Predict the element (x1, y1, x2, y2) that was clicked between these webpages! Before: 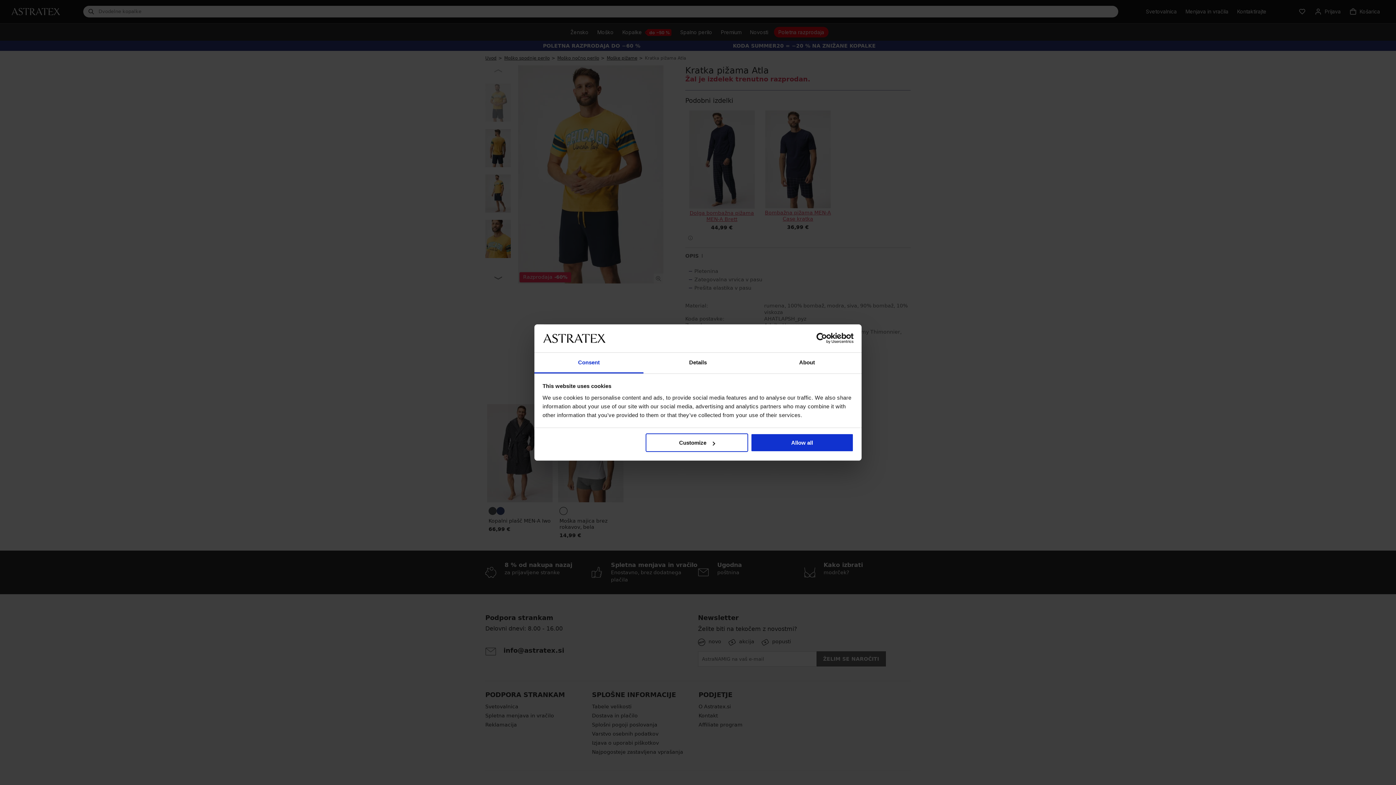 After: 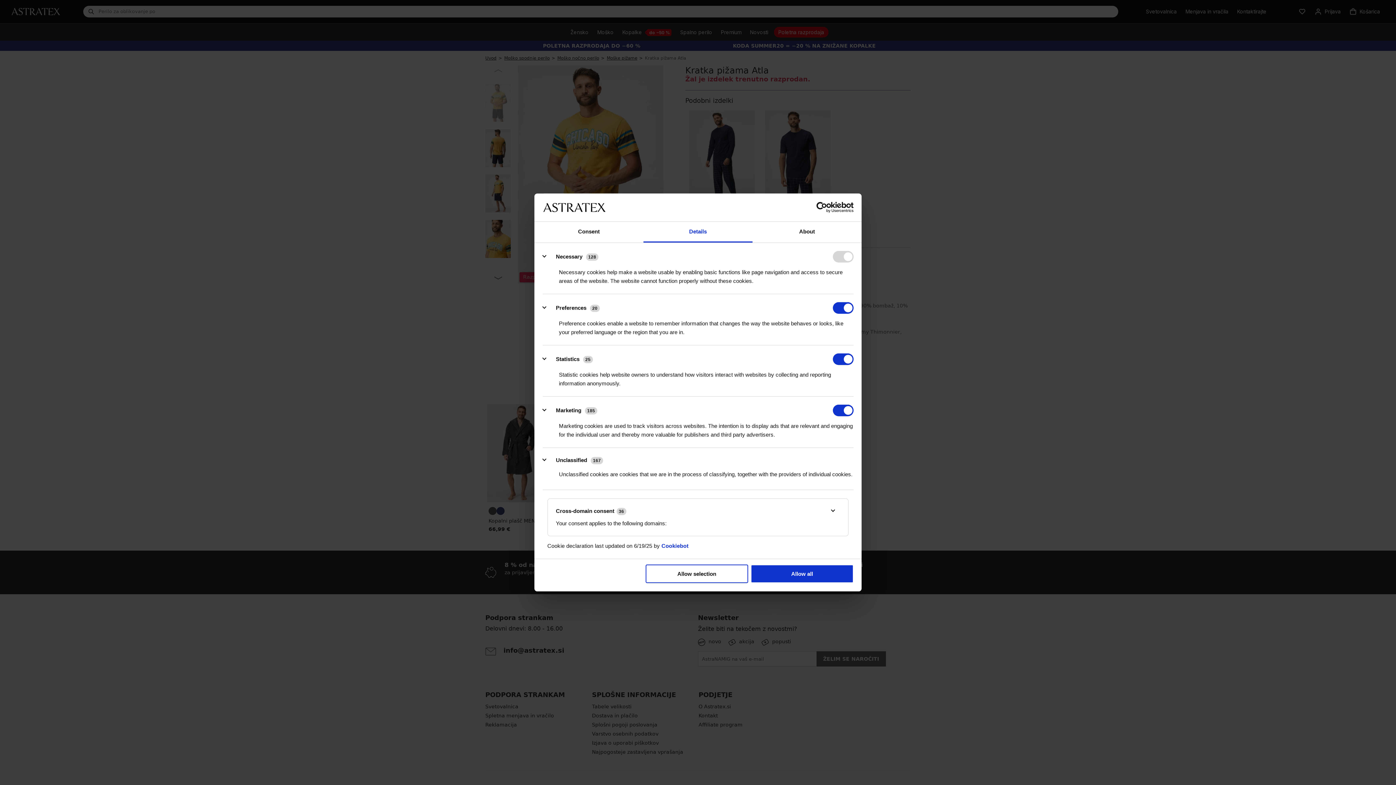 Action: bbox: (645, 433, 748, 452) label: Customize